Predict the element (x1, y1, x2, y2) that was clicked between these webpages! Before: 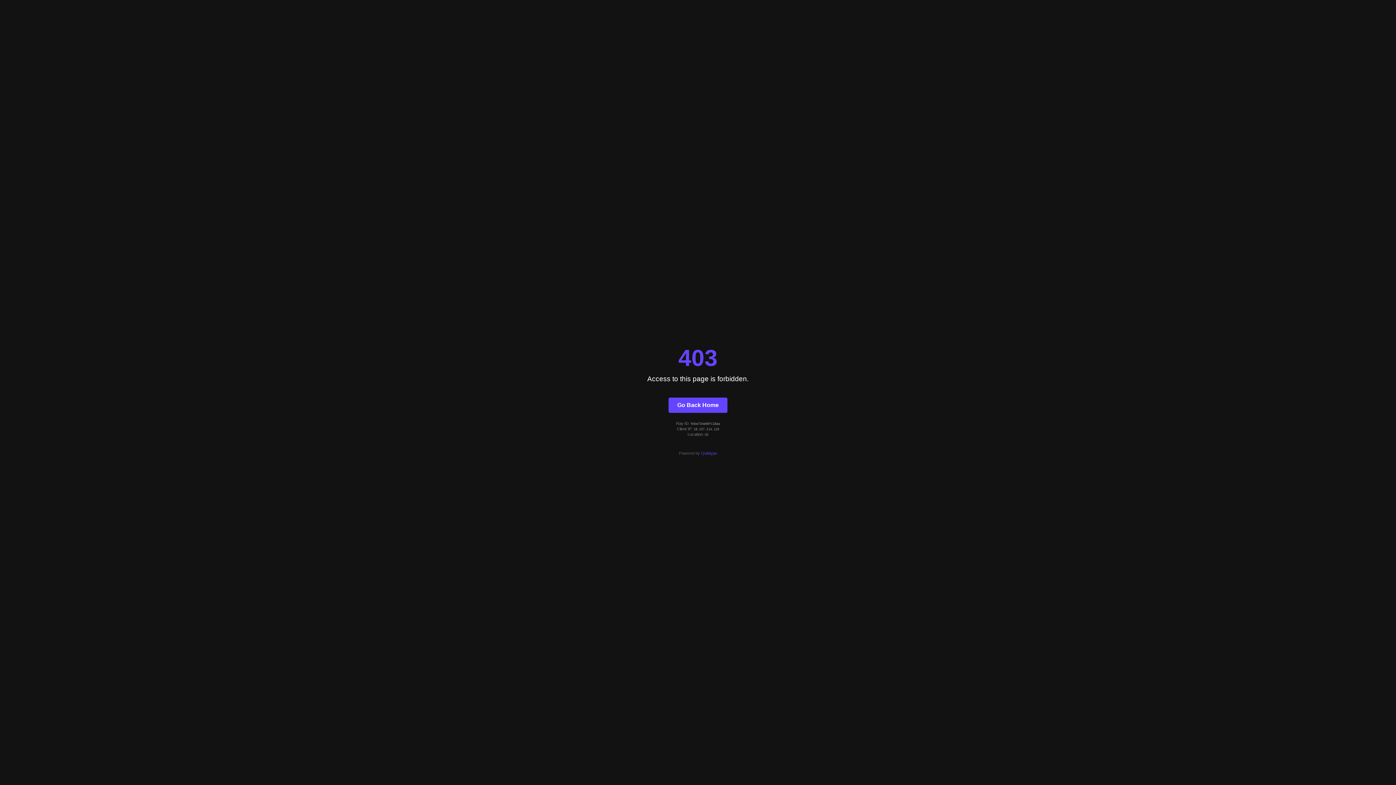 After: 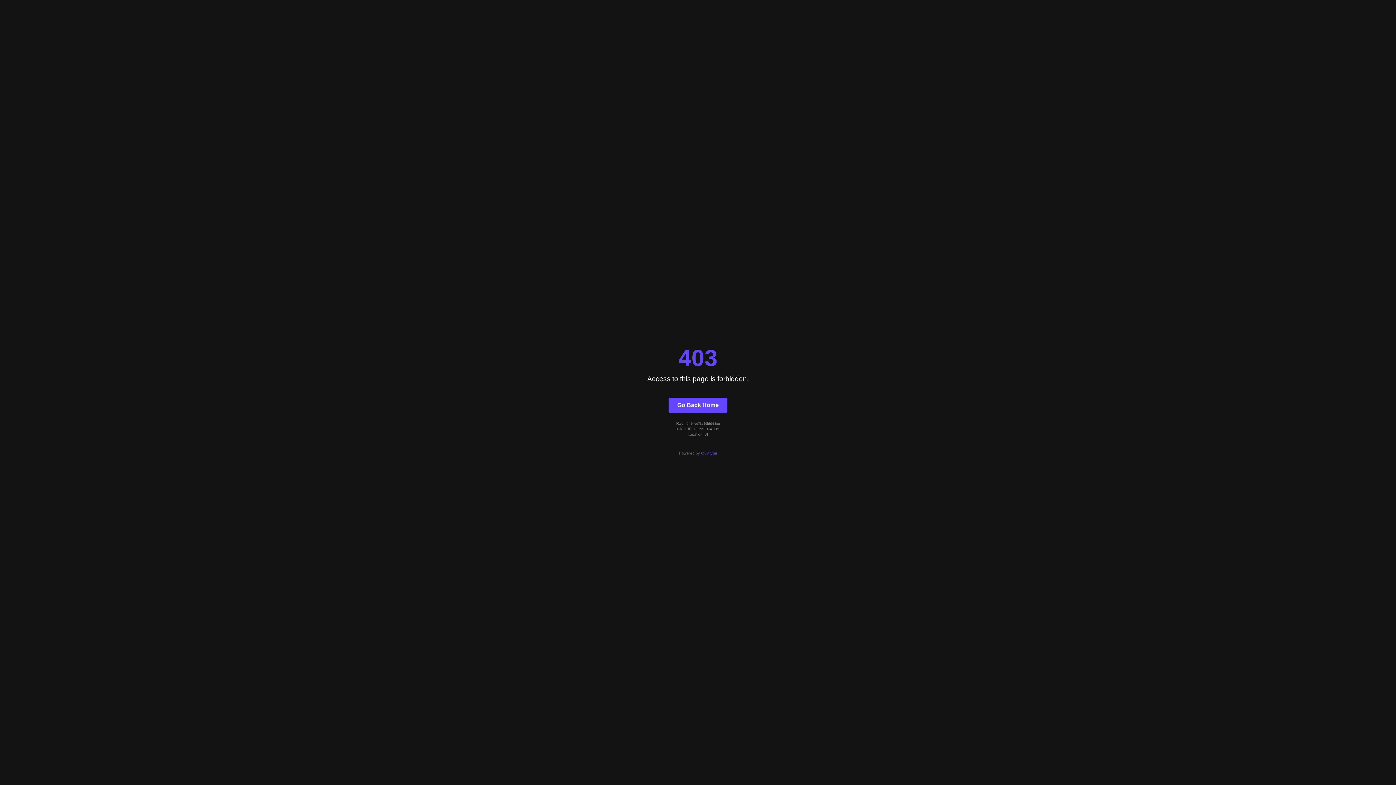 Action: label: Go Back Home bbox: (668, 397, 727, 412)